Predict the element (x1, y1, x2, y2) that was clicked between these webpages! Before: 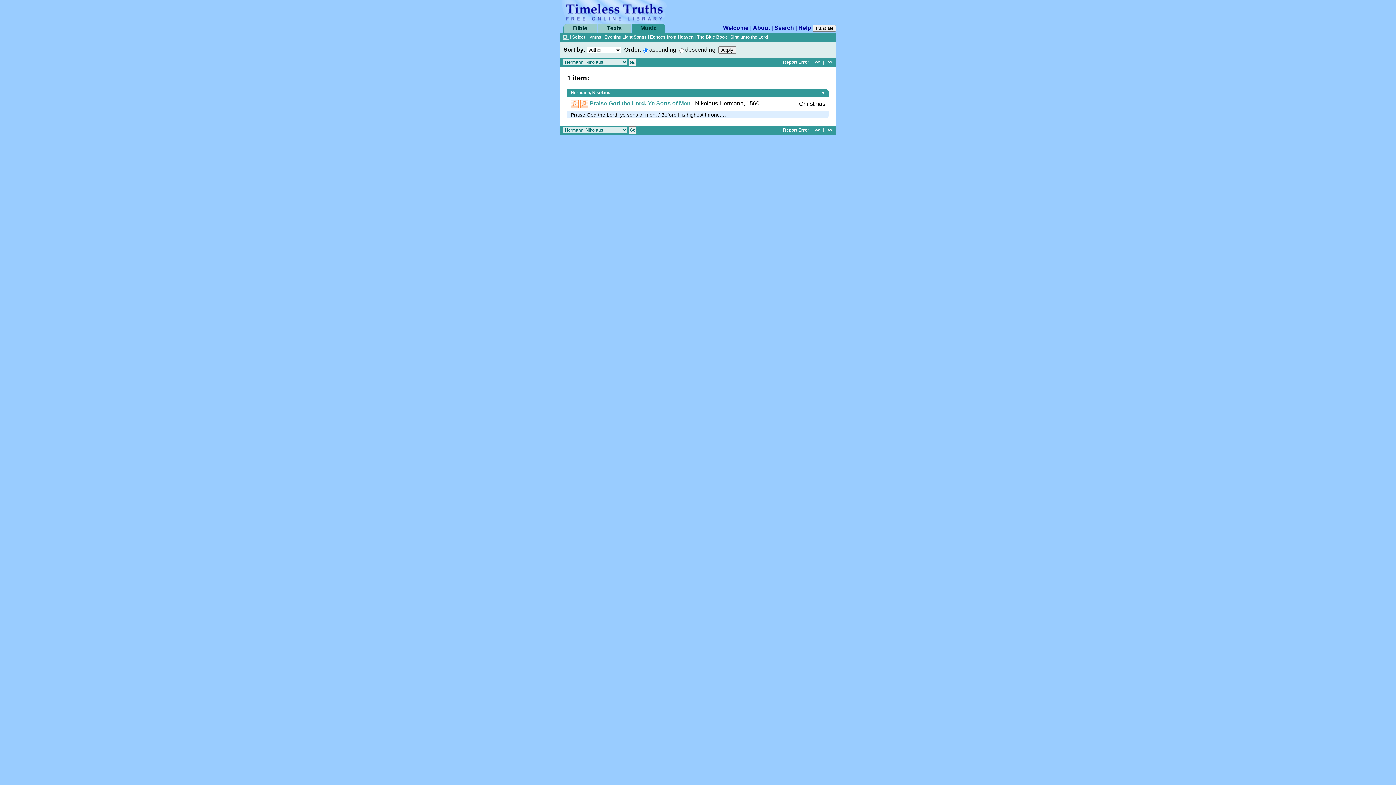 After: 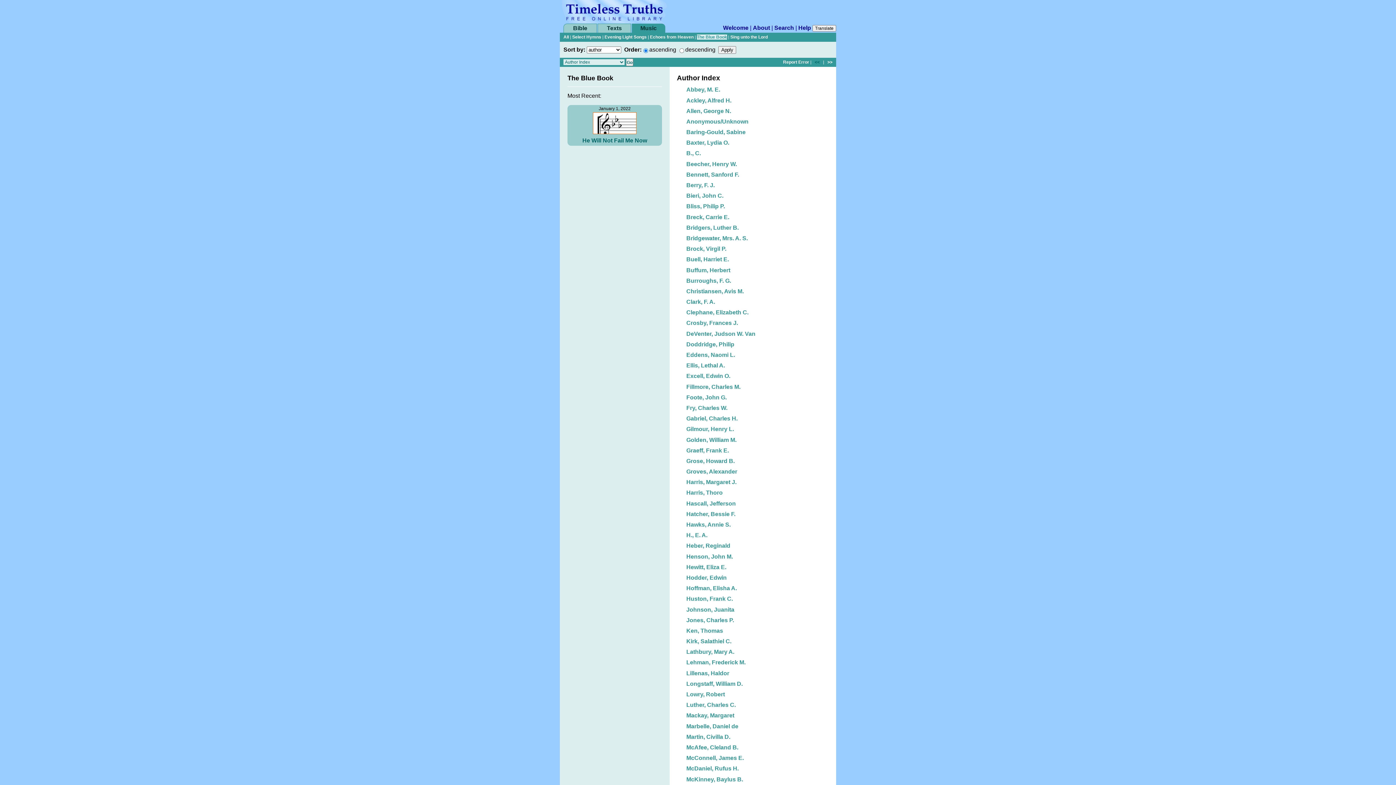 Action: bbox: (697, 34, 727, 39) label: The Blue Book